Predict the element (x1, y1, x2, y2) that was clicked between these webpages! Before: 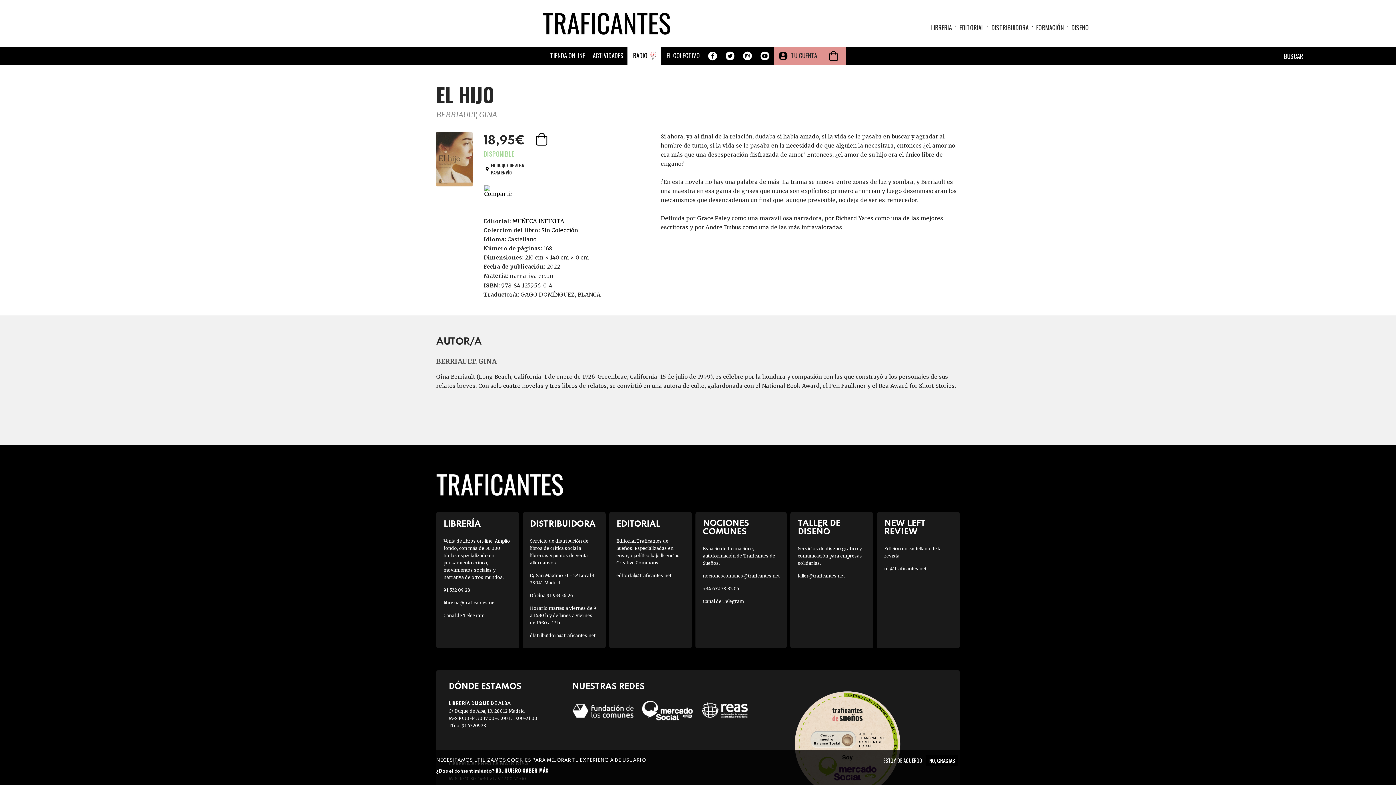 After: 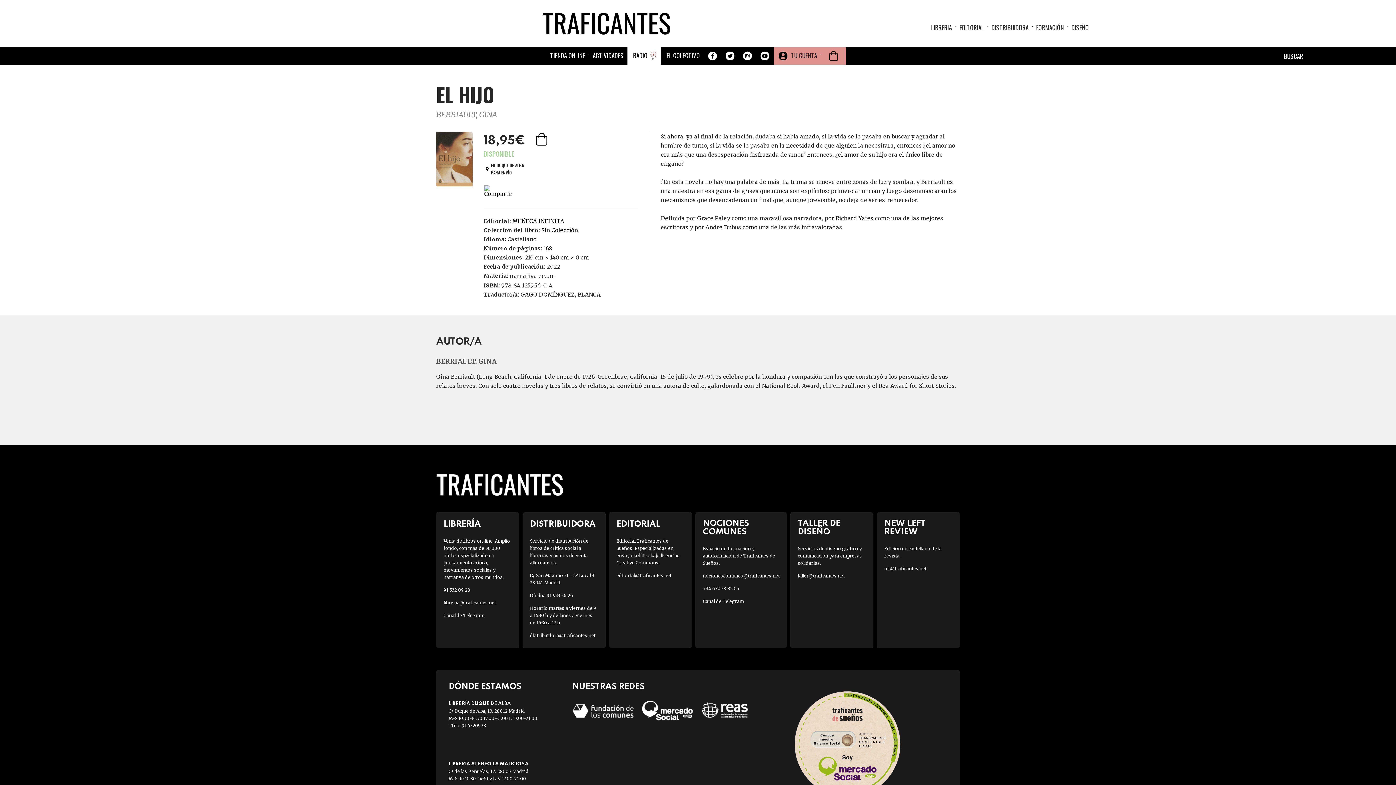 Action: bbox: (495, 766, 548, 774) label: NO, QUIERO SABER MÁS